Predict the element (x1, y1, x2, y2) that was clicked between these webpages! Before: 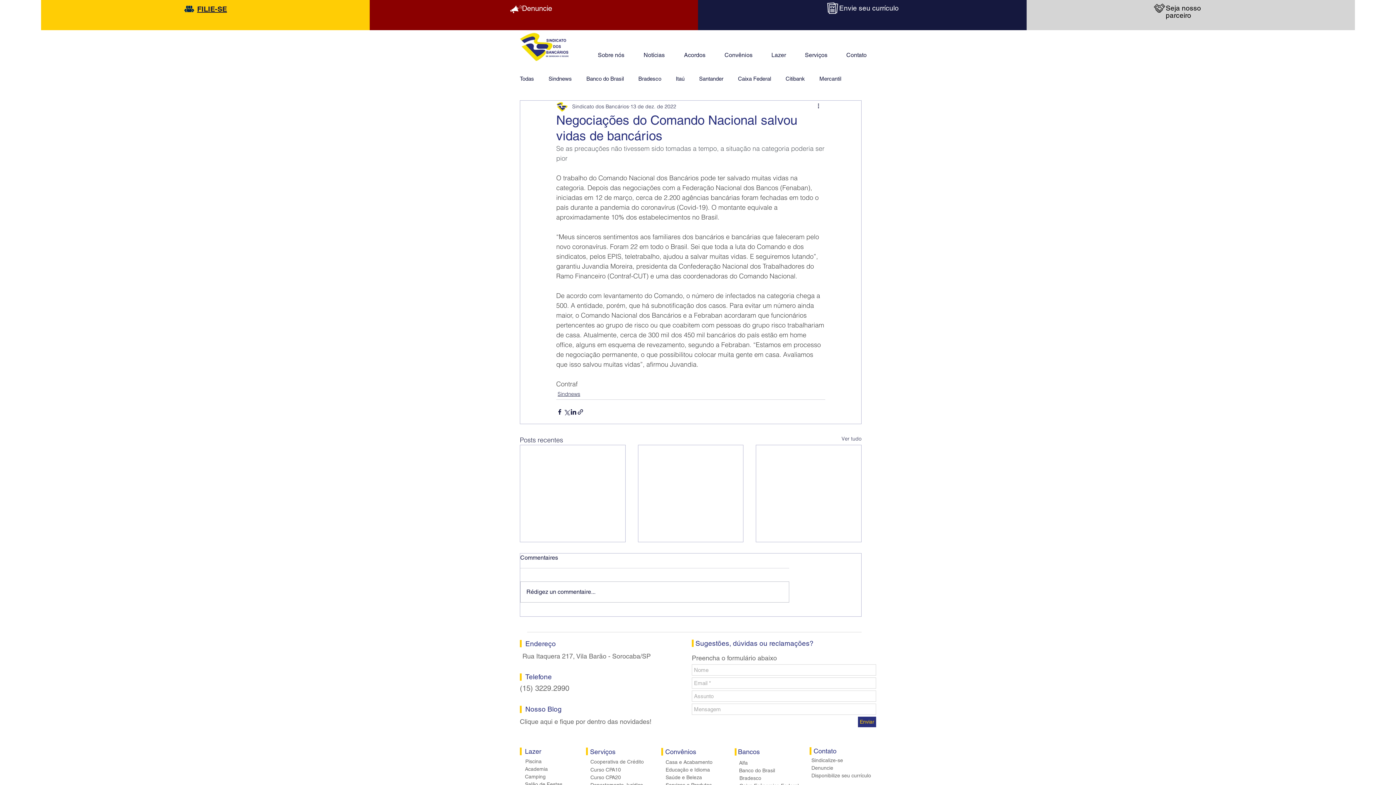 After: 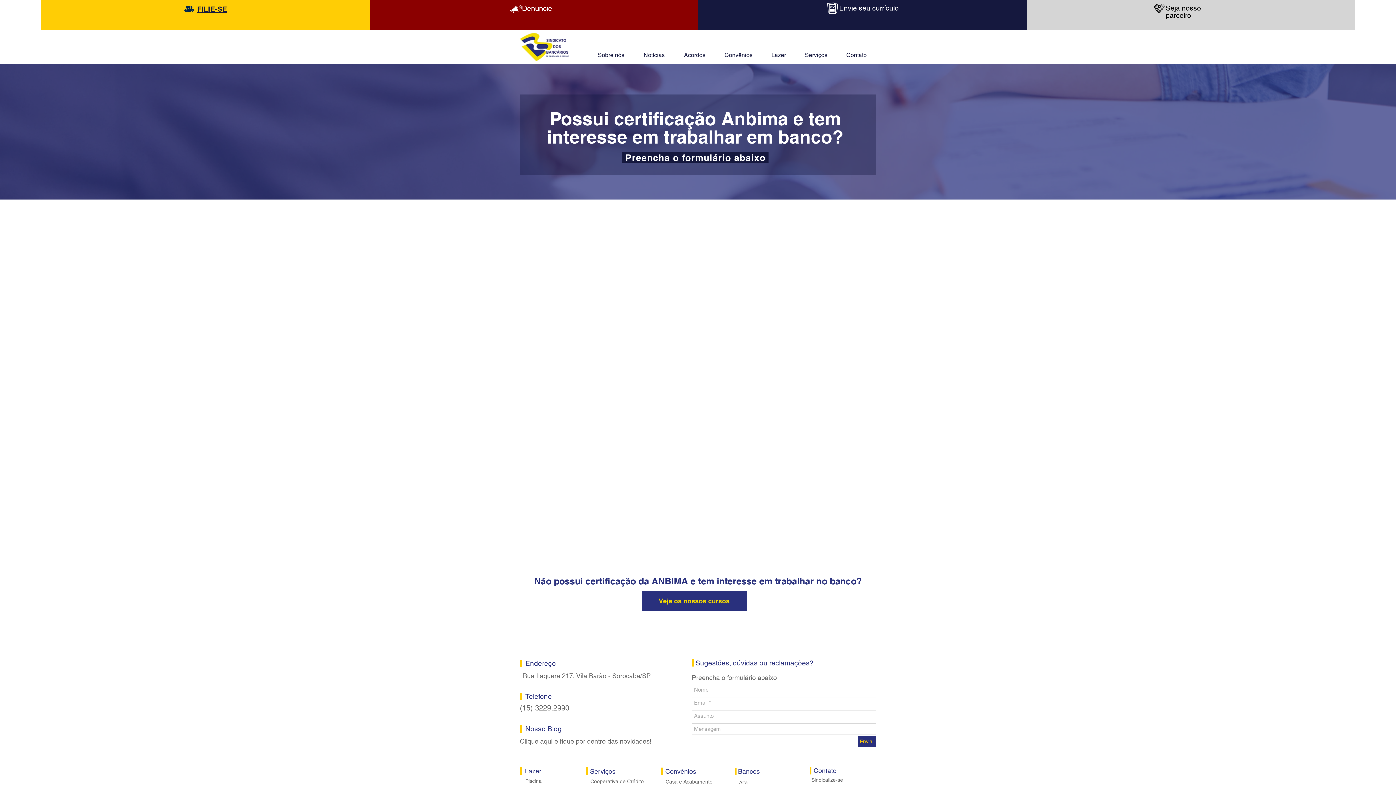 Action: bbox: (839, 4, 899, 12) label: Envie seu currículo